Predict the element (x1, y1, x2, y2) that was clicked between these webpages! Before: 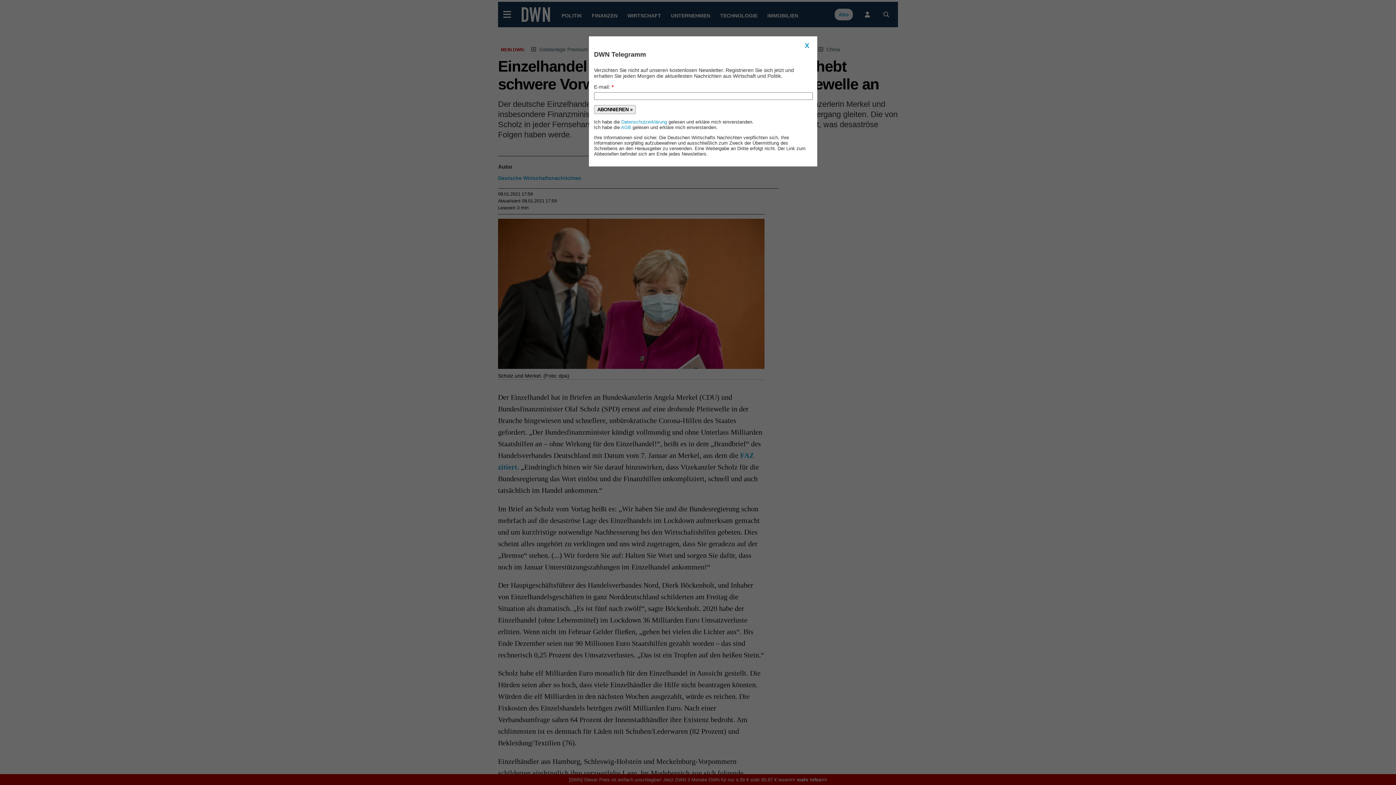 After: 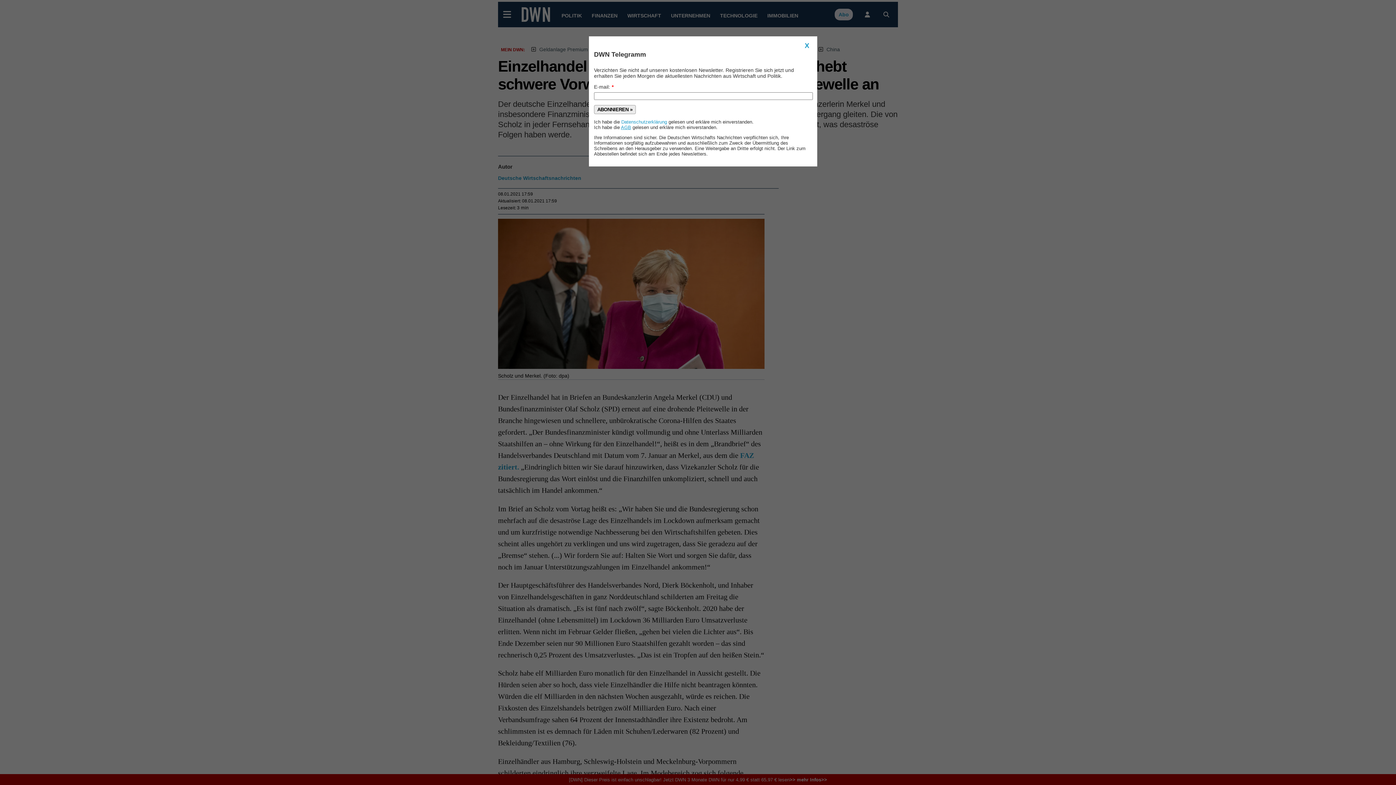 Action: label: AGB bbox: (621, 124, 631, 130)